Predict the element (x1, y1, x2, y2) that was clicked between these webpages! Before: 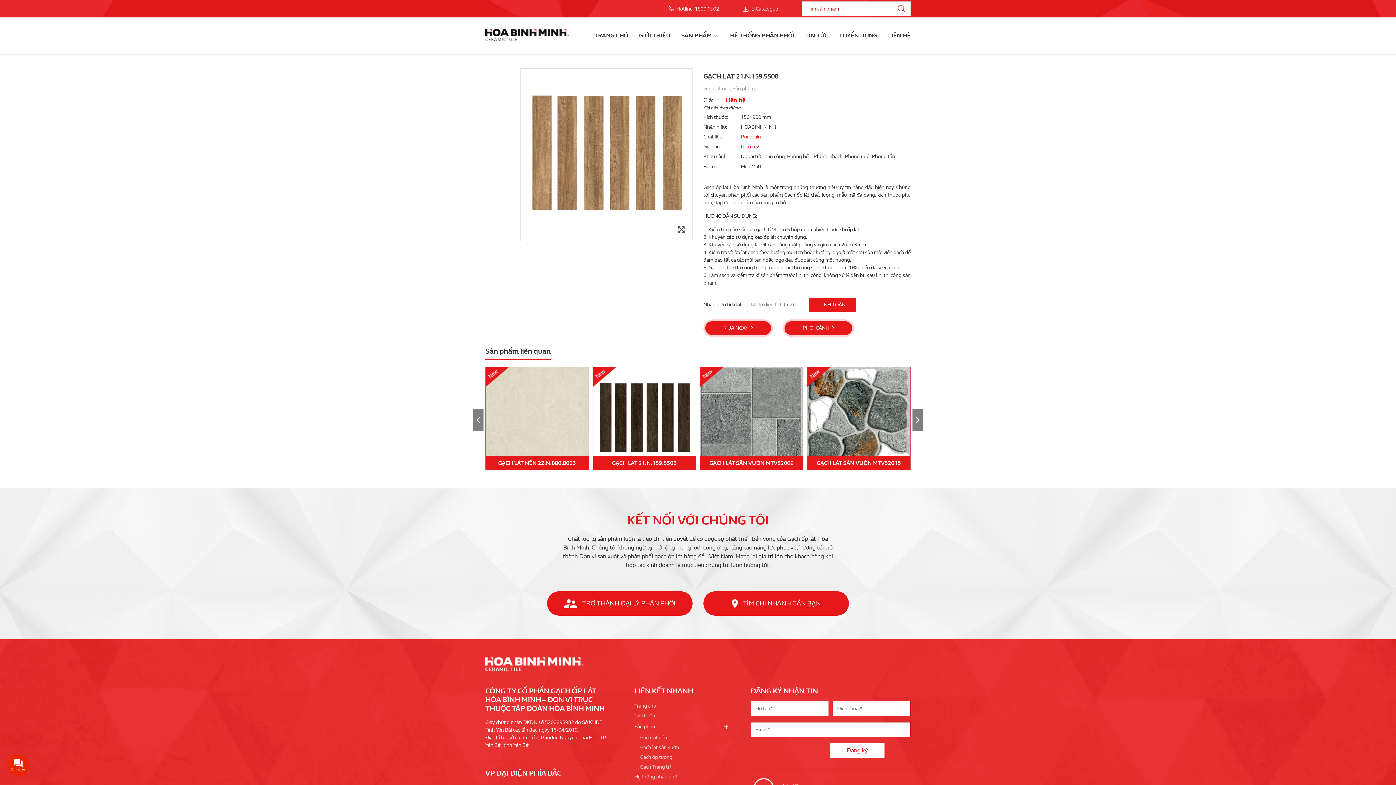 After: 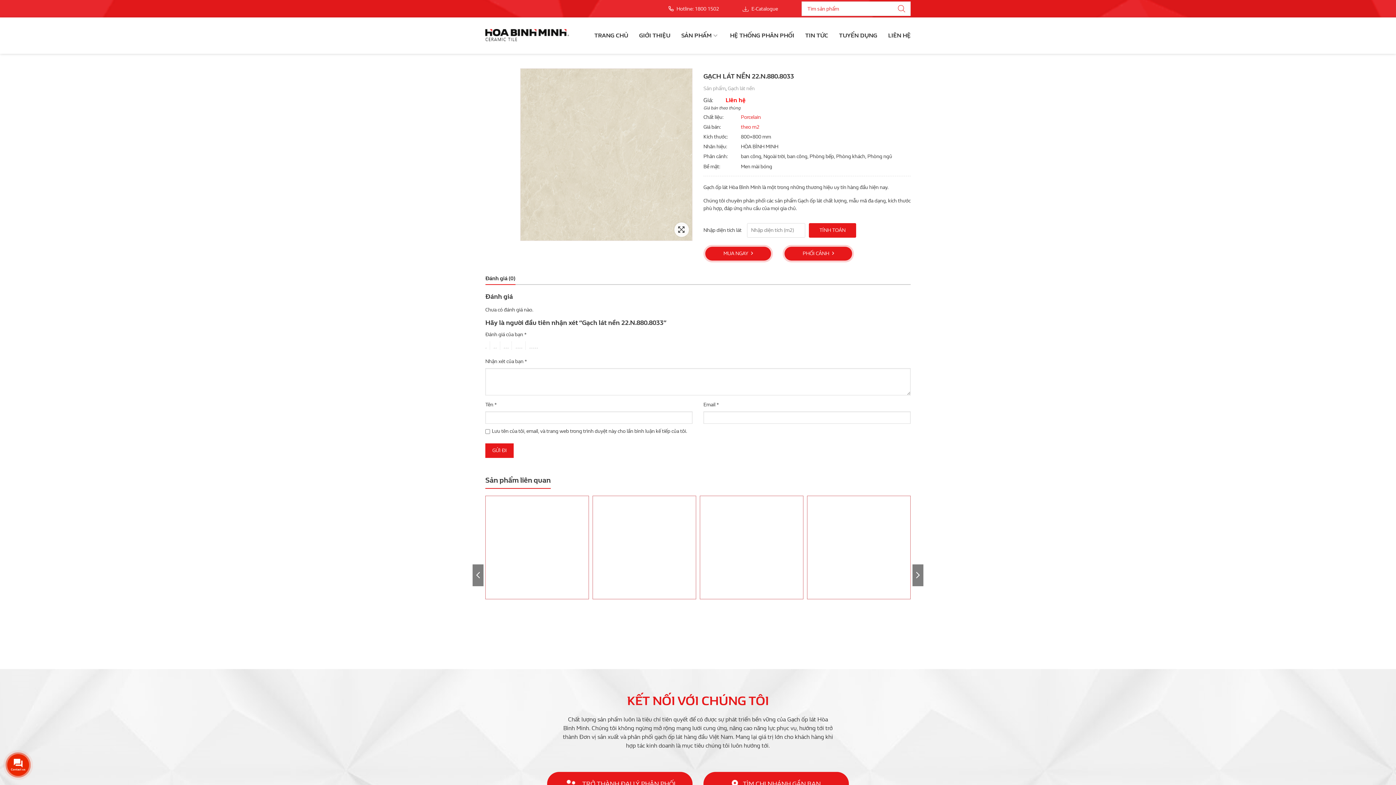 Action: bbox: (605, 459, 683, 466) label: GẠCH LÁT NỀN 22.N.880.8033